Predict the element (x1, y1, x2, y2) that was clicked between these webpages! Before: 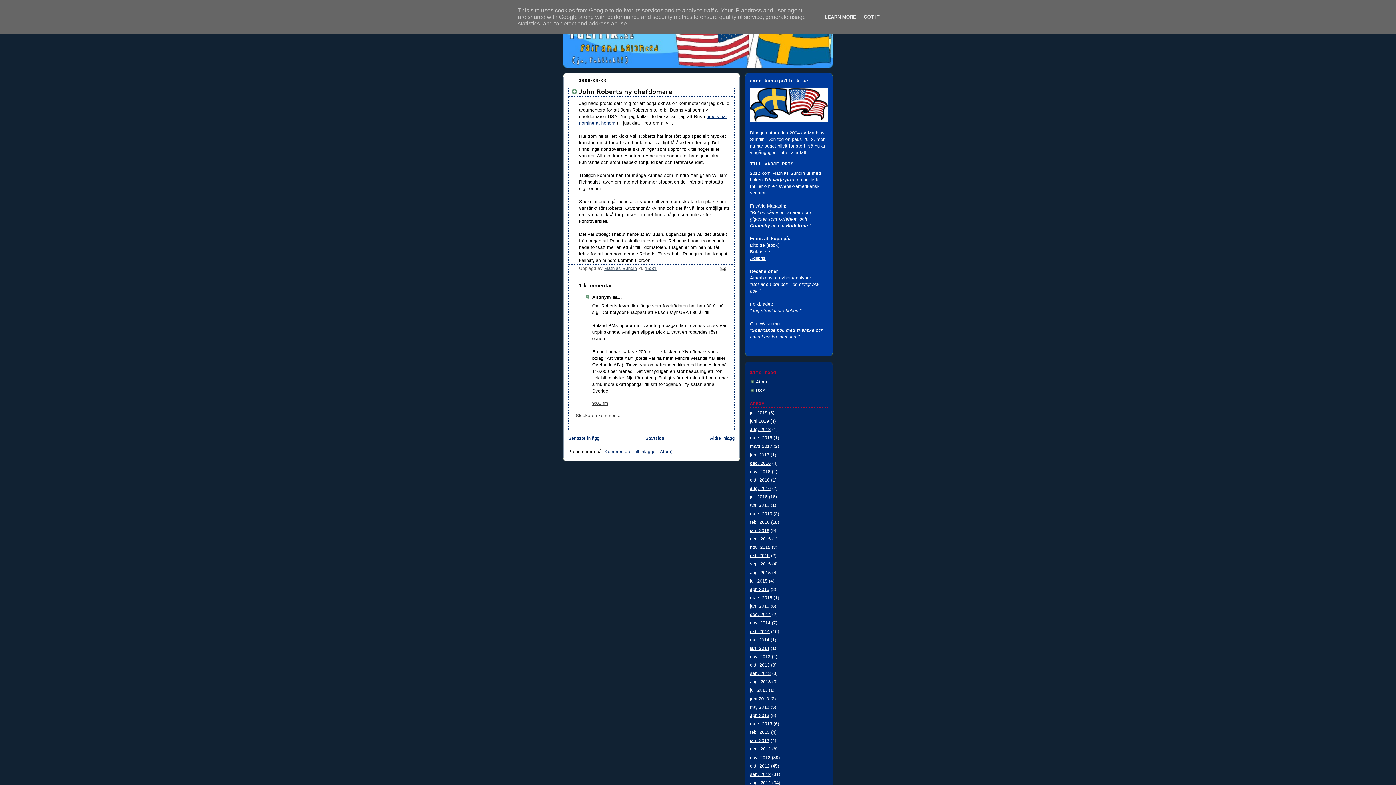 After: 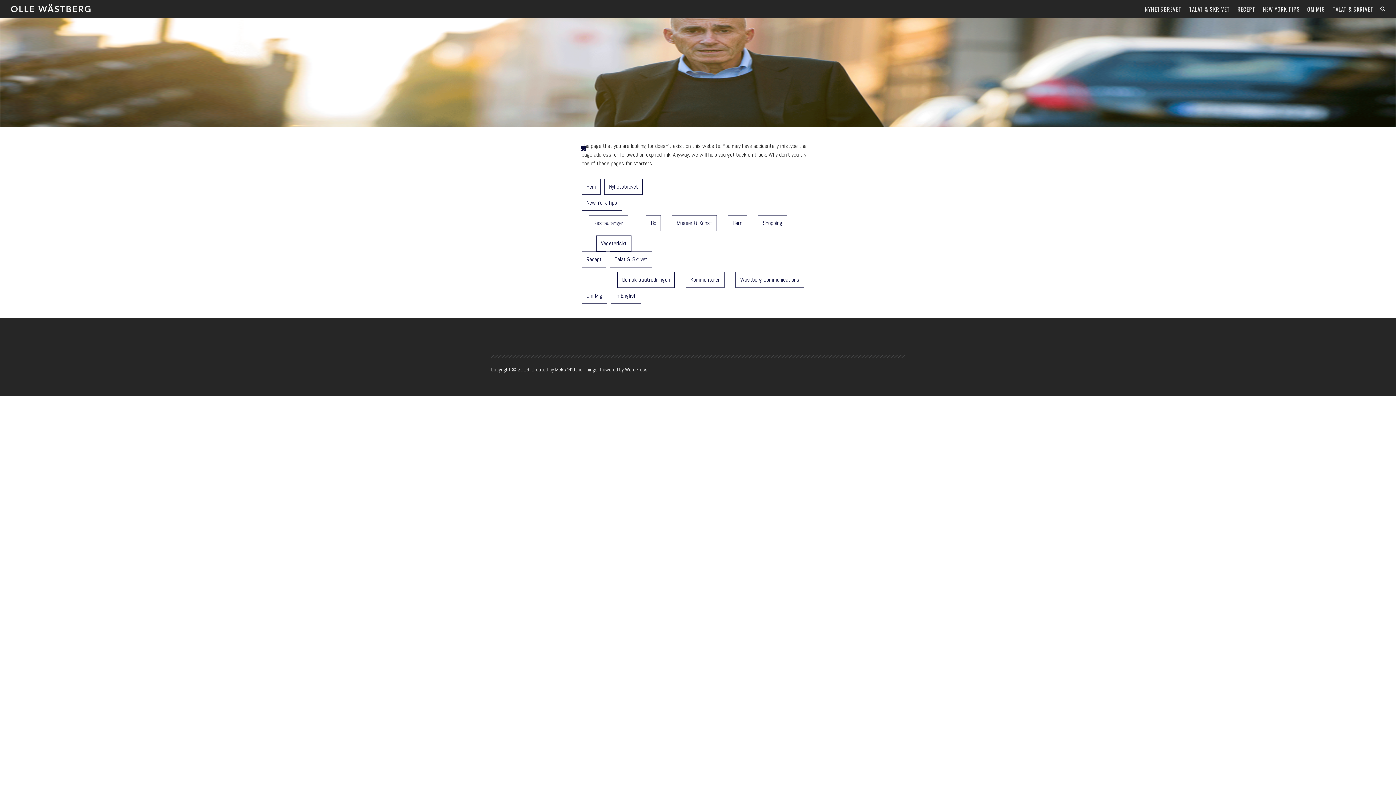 Action: bbox: (750, 321, 781, 326) label: Olle Wästberg: